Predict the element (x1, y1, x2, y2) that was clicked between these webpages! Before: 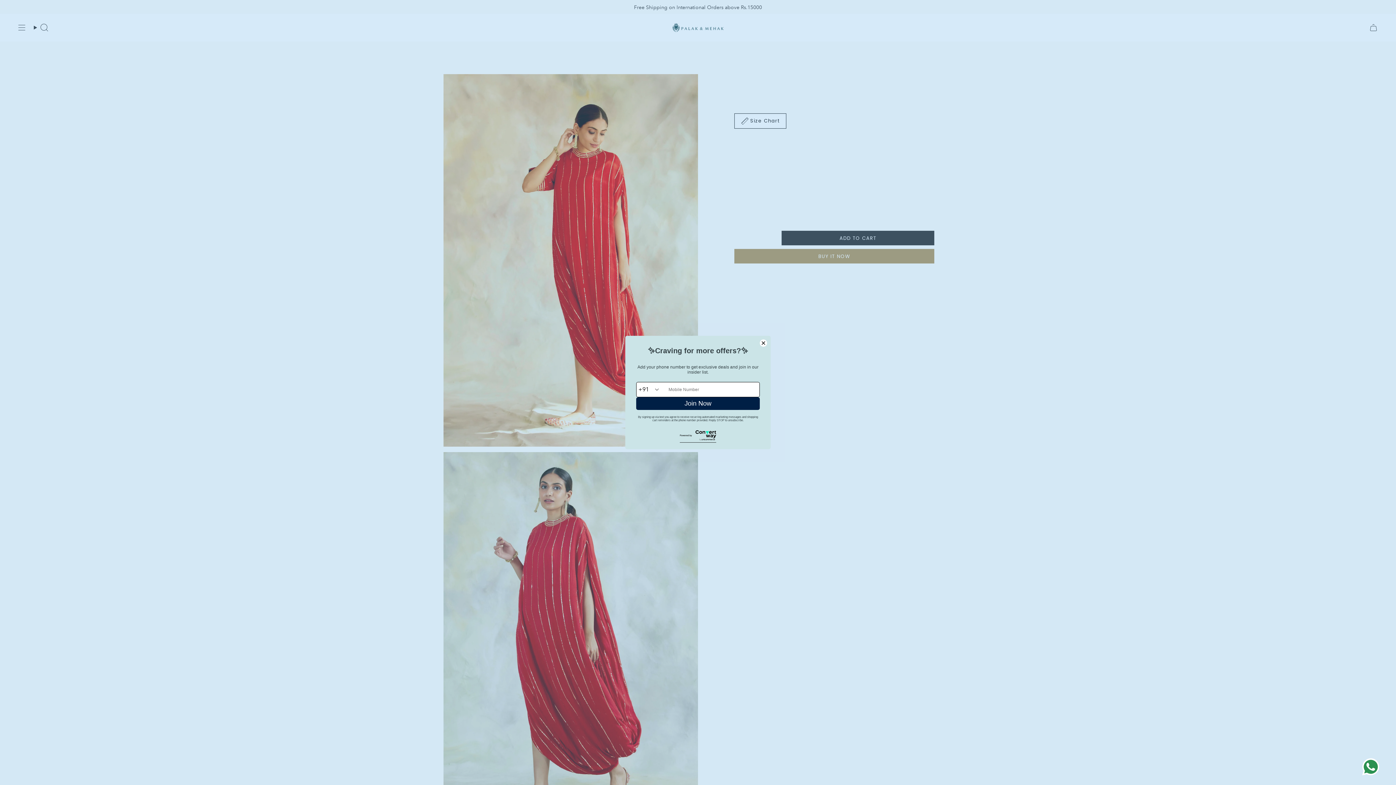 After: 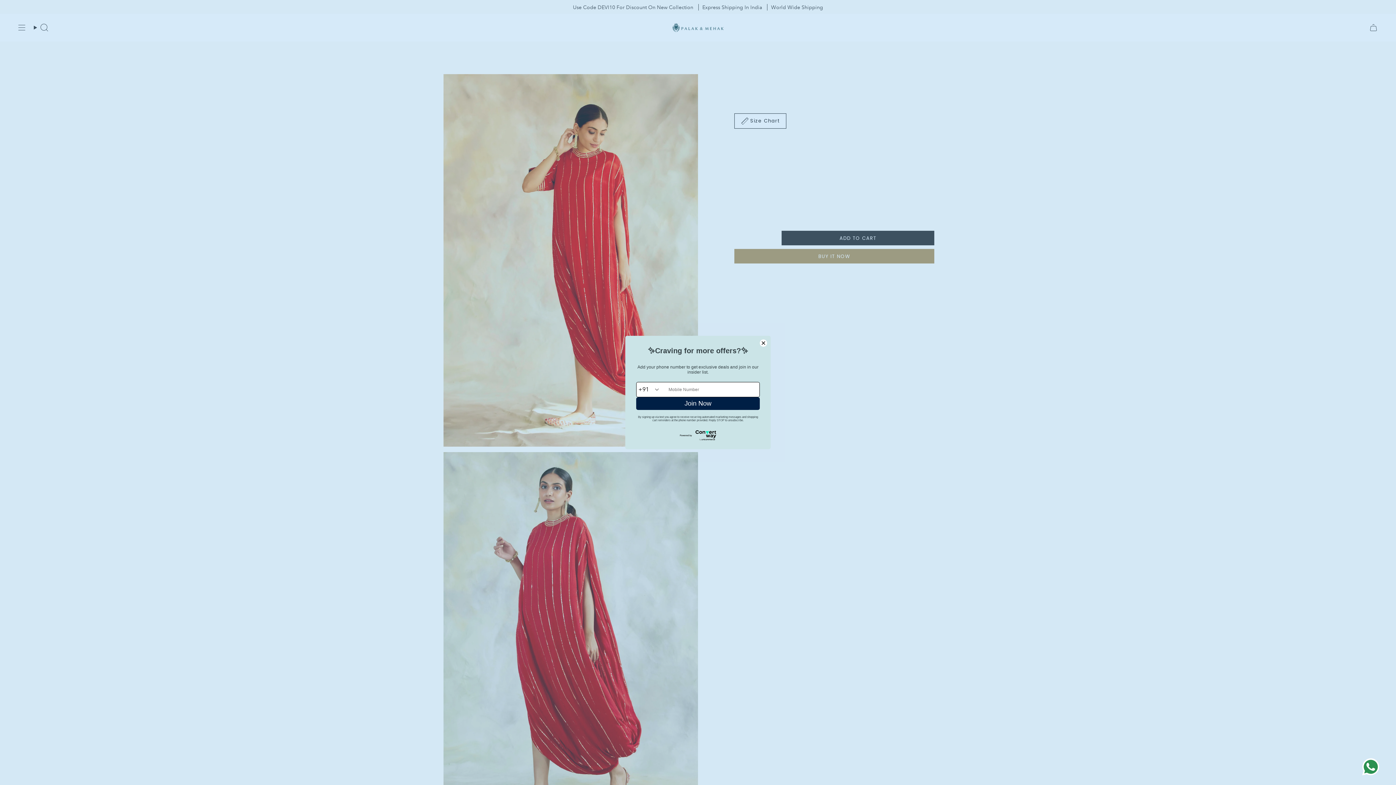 Action: bbox: (680, 432, 716, 441)